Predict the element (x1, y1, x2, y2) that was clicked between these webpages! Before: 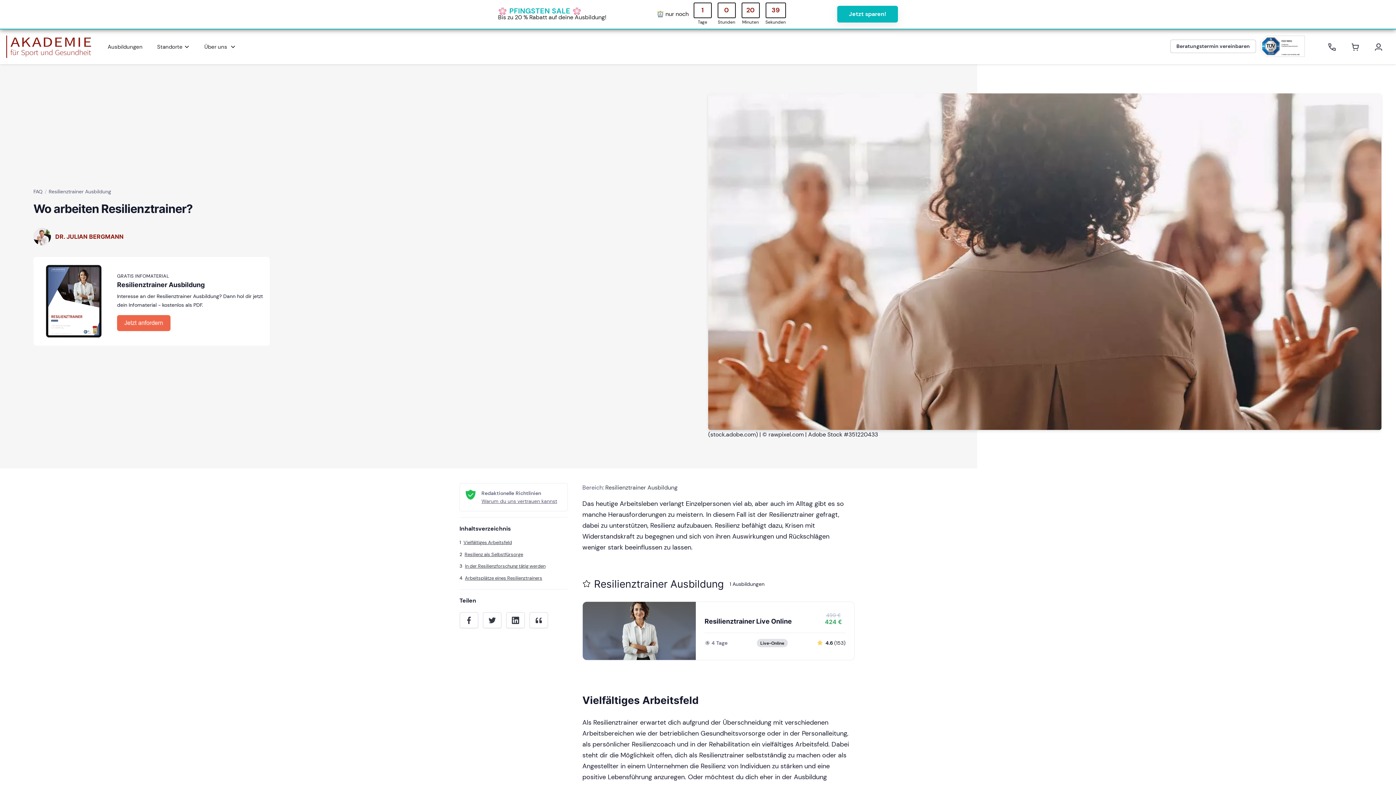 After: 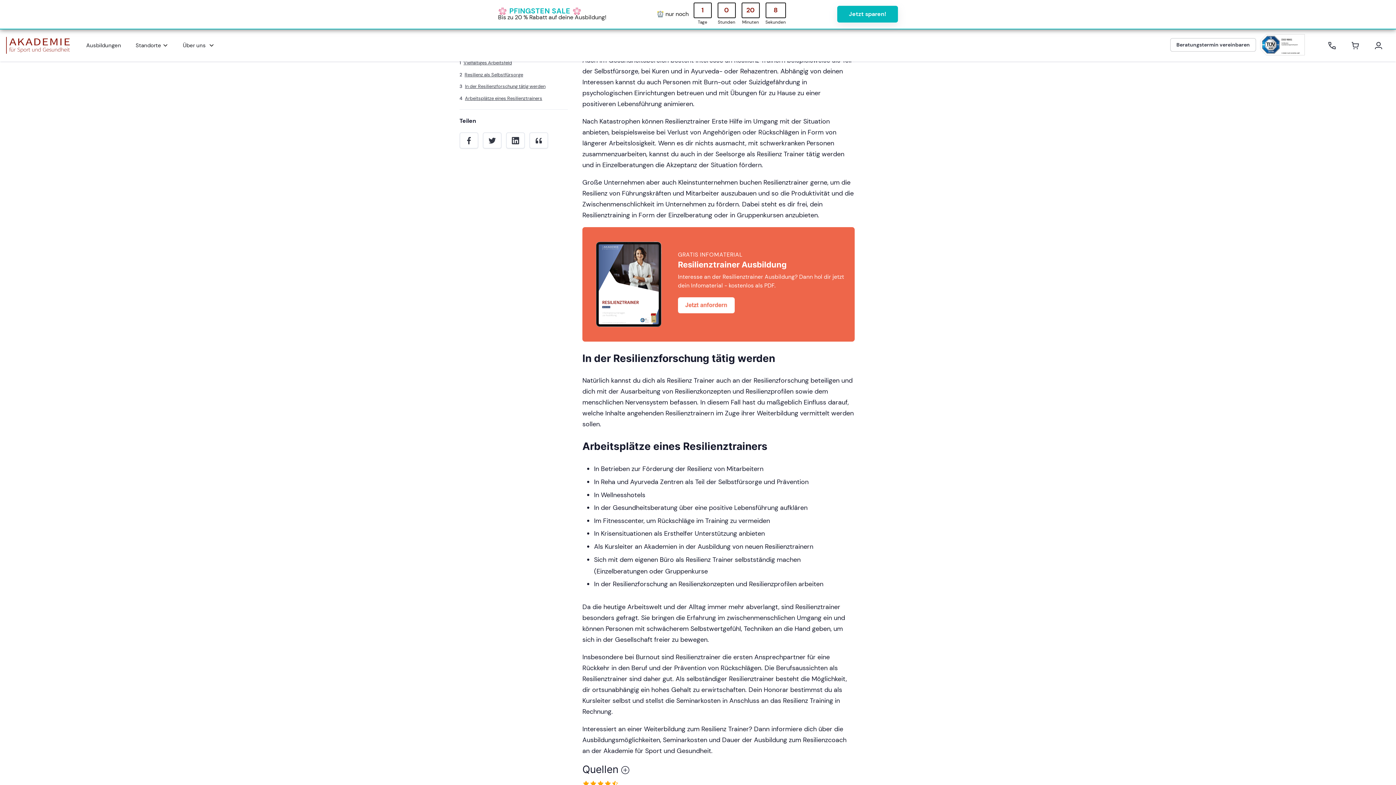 Action: label: Resilienz als Selbstfürsorge bbox: (464, 551, 523, 558)